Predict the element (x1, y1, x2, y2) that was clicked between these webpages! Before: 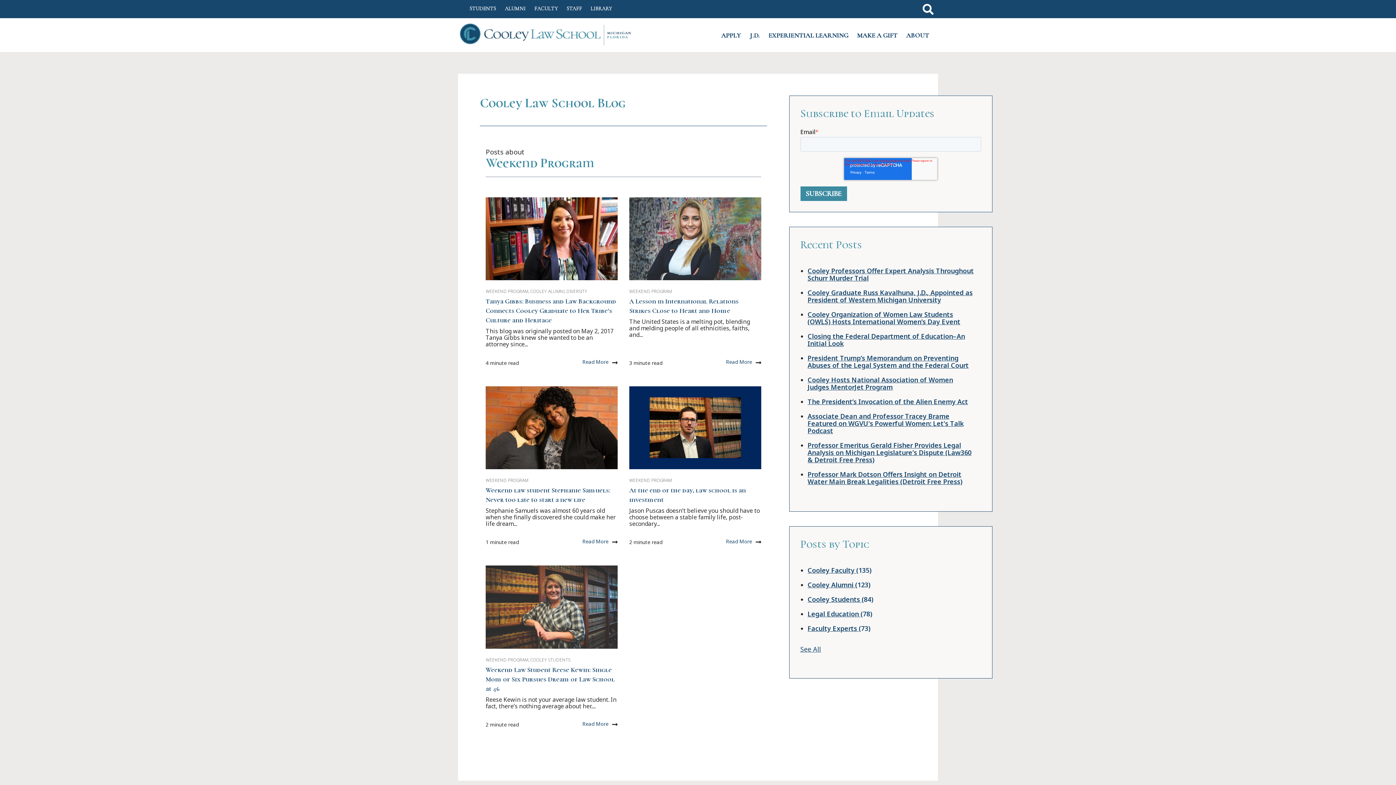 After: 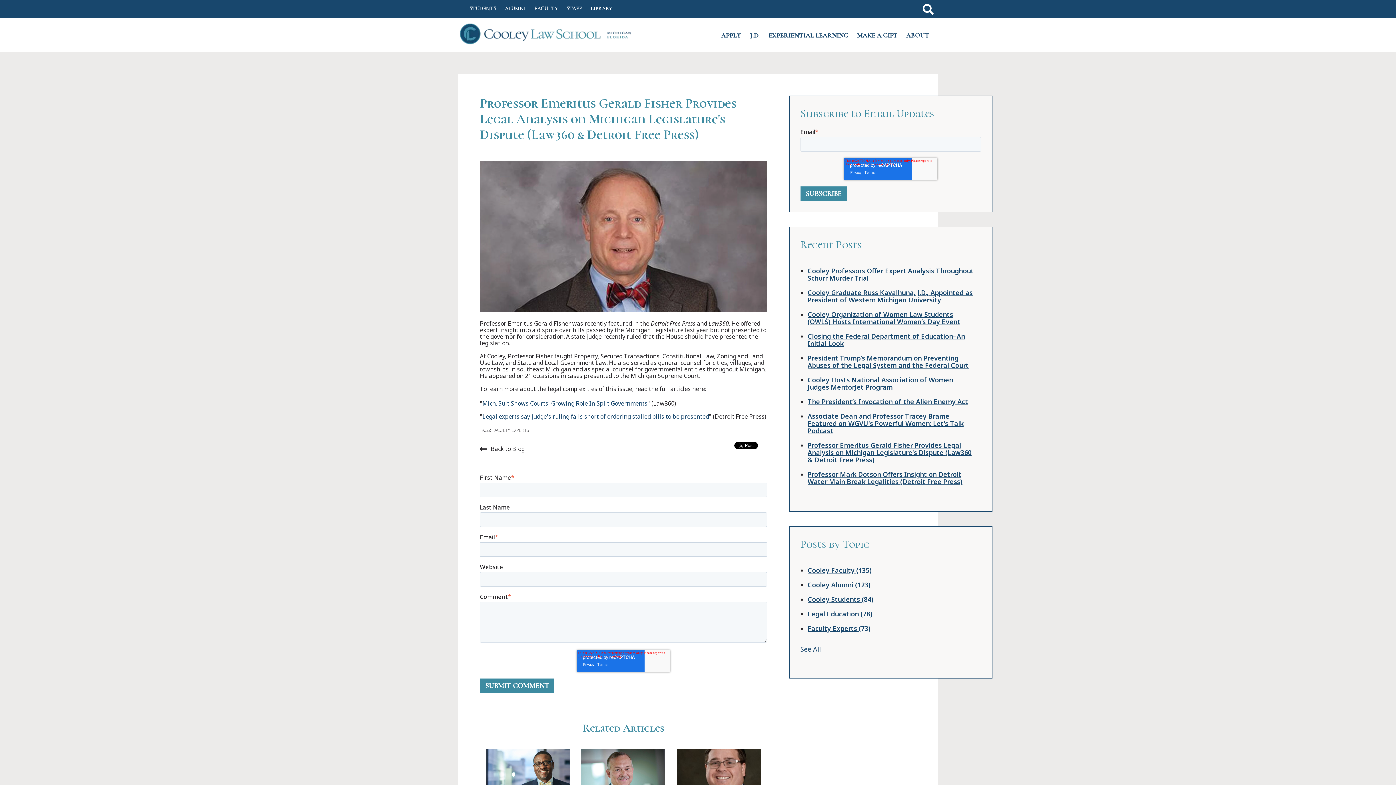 Action: bbox: (807, 441, 971, 464) label: Professor Emeritus Gerald Fisher Provides Legal Analysis on Michigan Legislature's Dispute (Law360 & Detroit Free Press)